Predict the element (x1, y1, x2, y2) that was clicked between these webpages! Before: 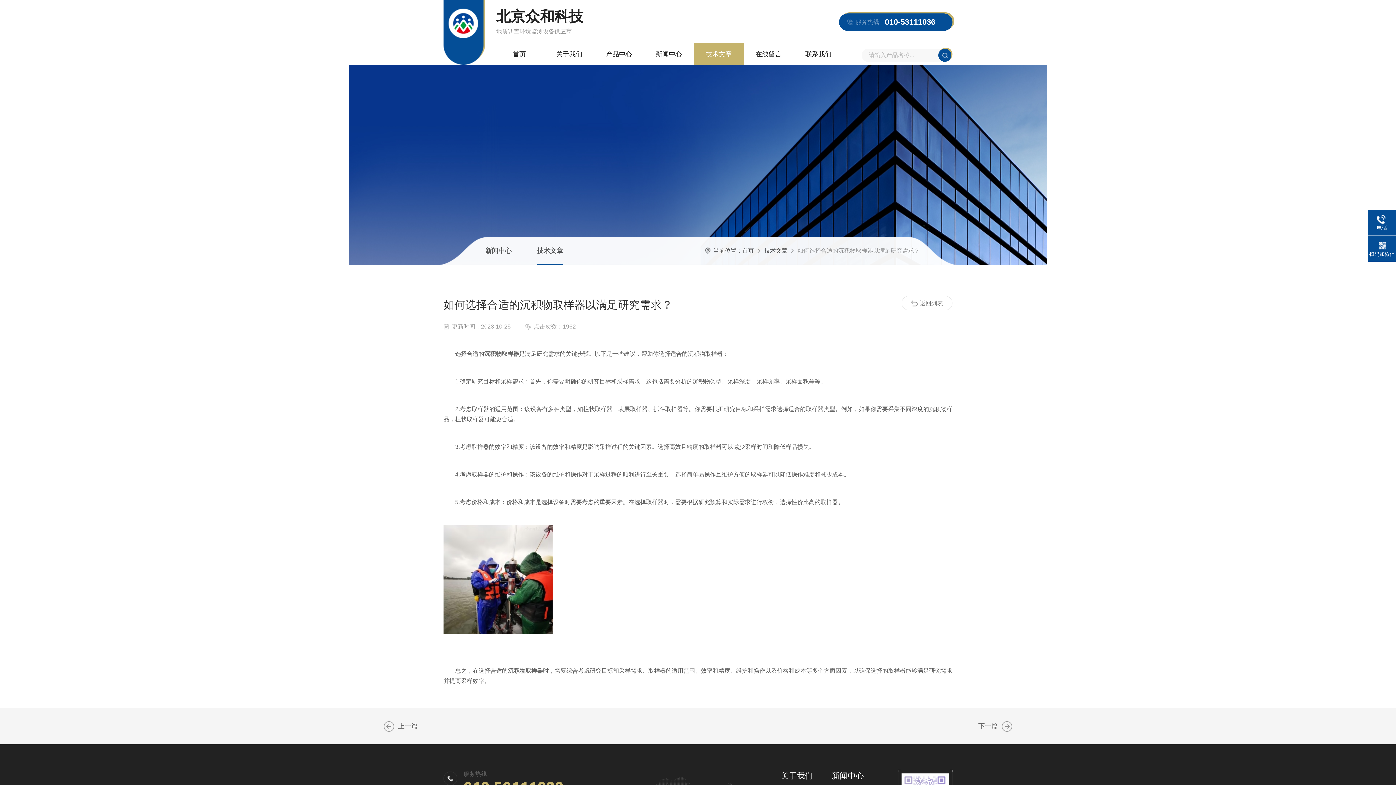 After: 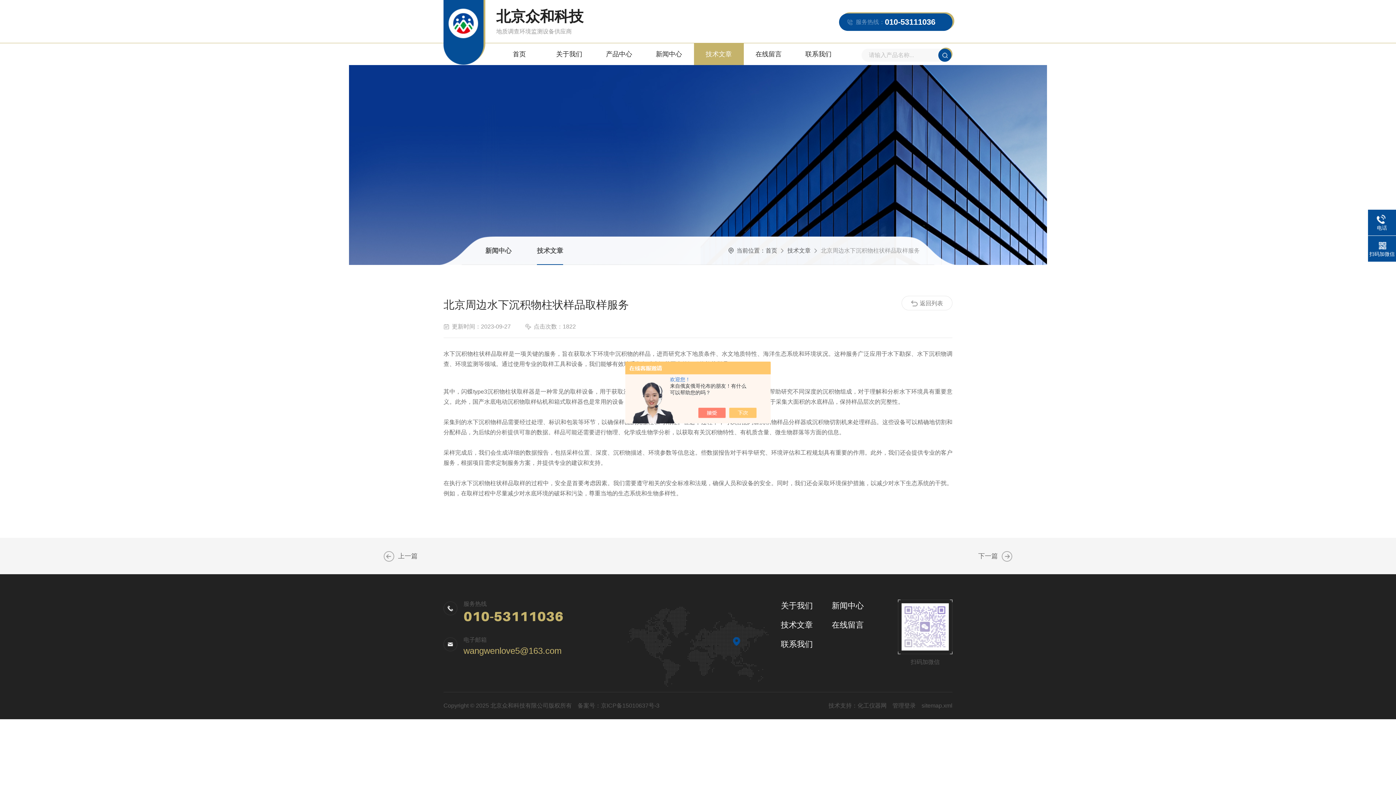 Action: bbox: (1001, 721, 1012, 732) label: 北京周边水下沉积物柱状样品取样服务